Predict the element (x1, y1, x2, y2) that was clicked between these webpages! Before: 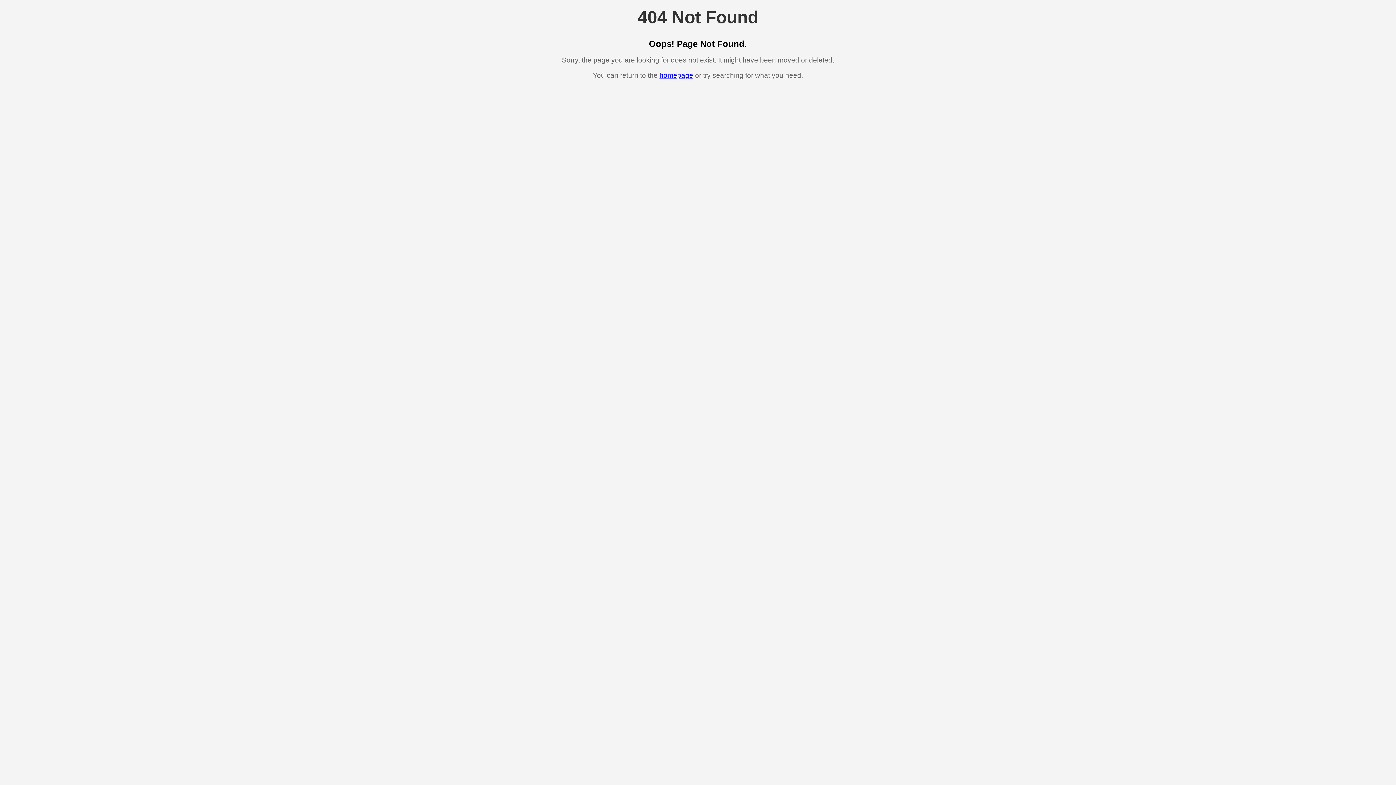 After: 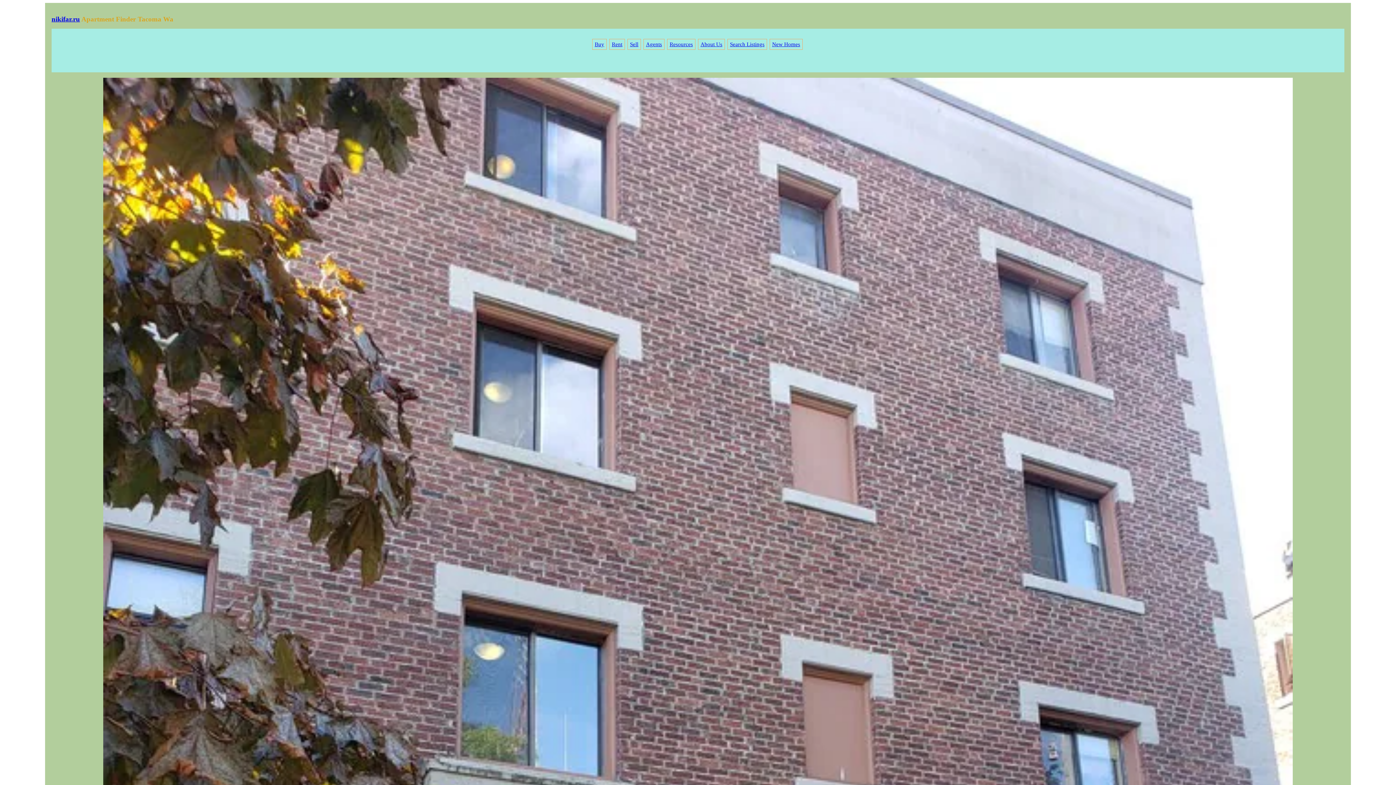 Action: bbox: (659, 71, 693, 79) label: homepage